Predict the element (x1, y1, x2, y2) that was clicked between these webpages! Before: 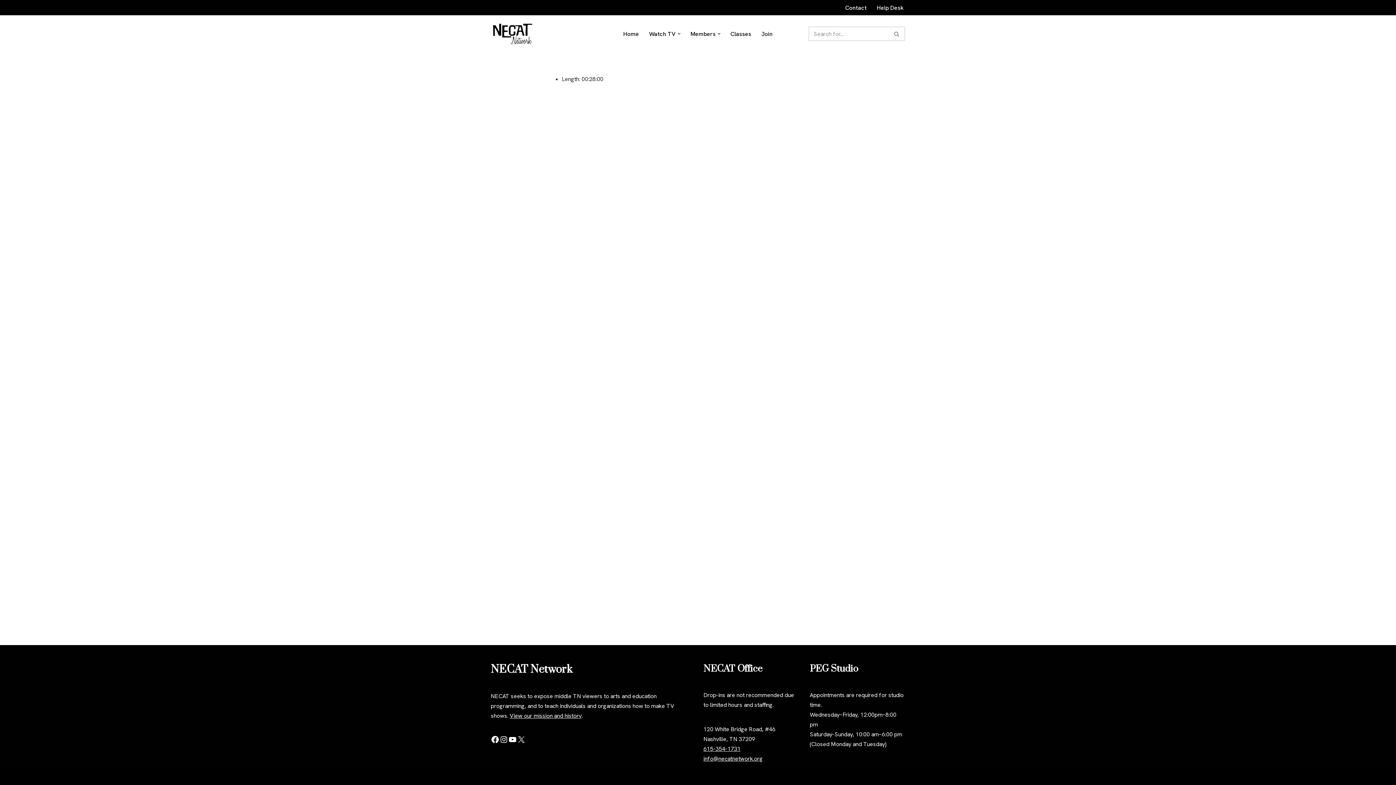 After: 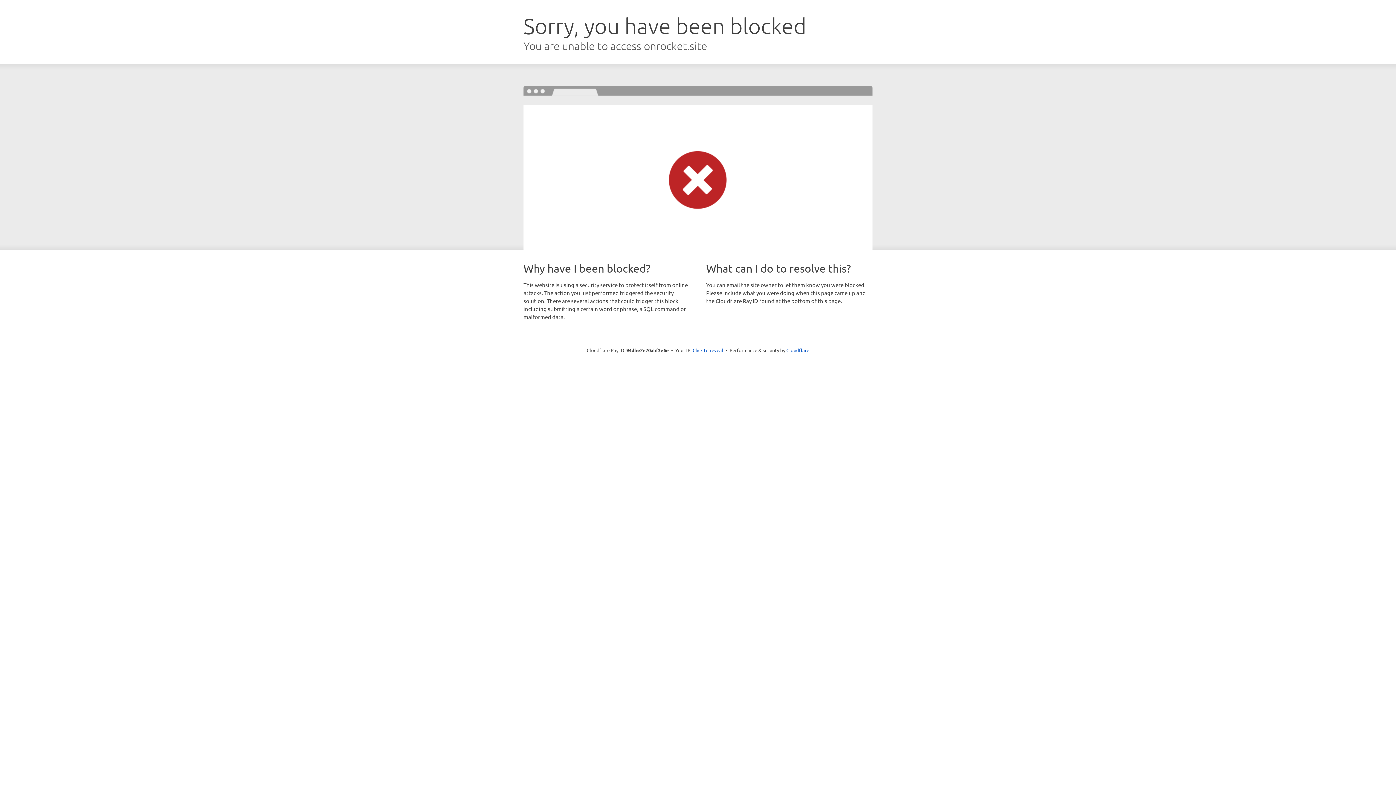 Action: label: Neve bbox: (490, 772, 504, 780)